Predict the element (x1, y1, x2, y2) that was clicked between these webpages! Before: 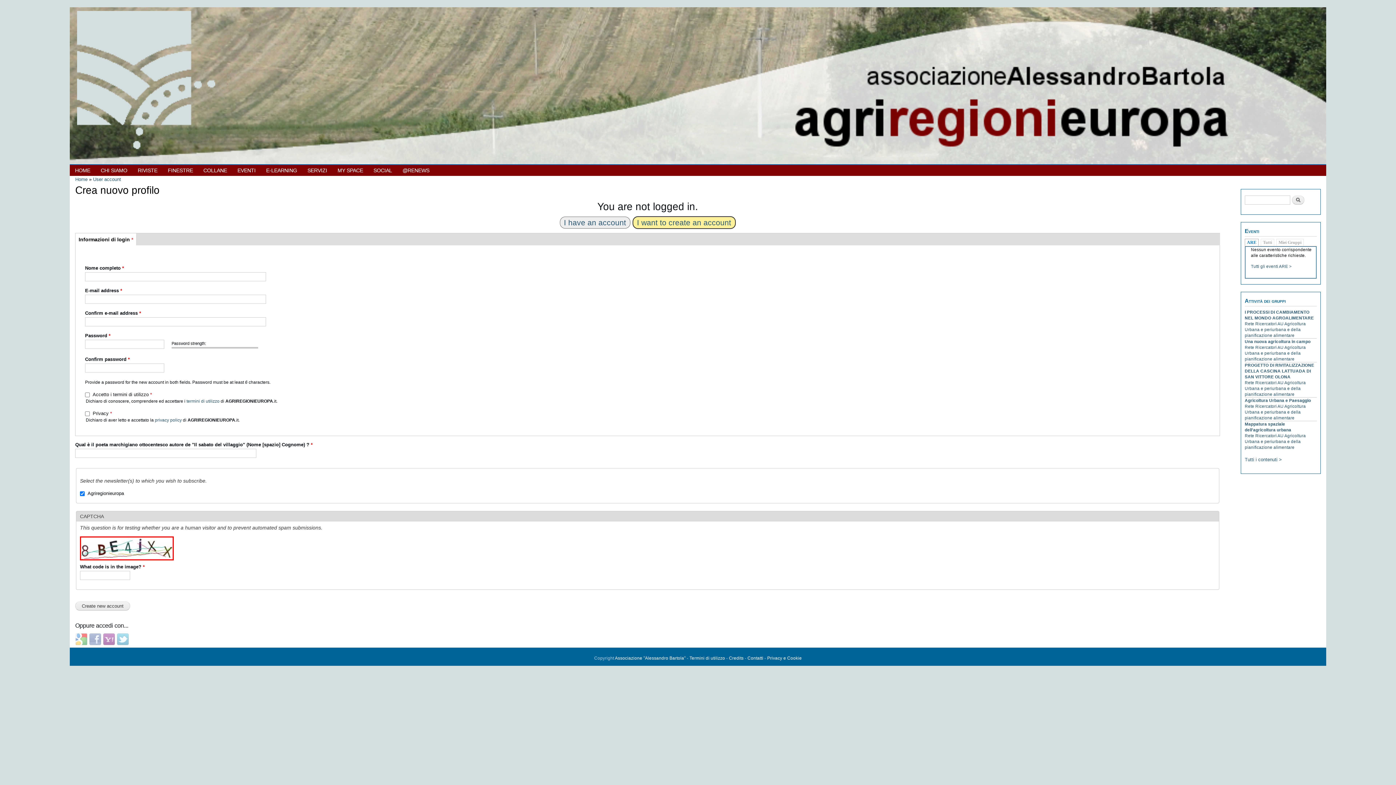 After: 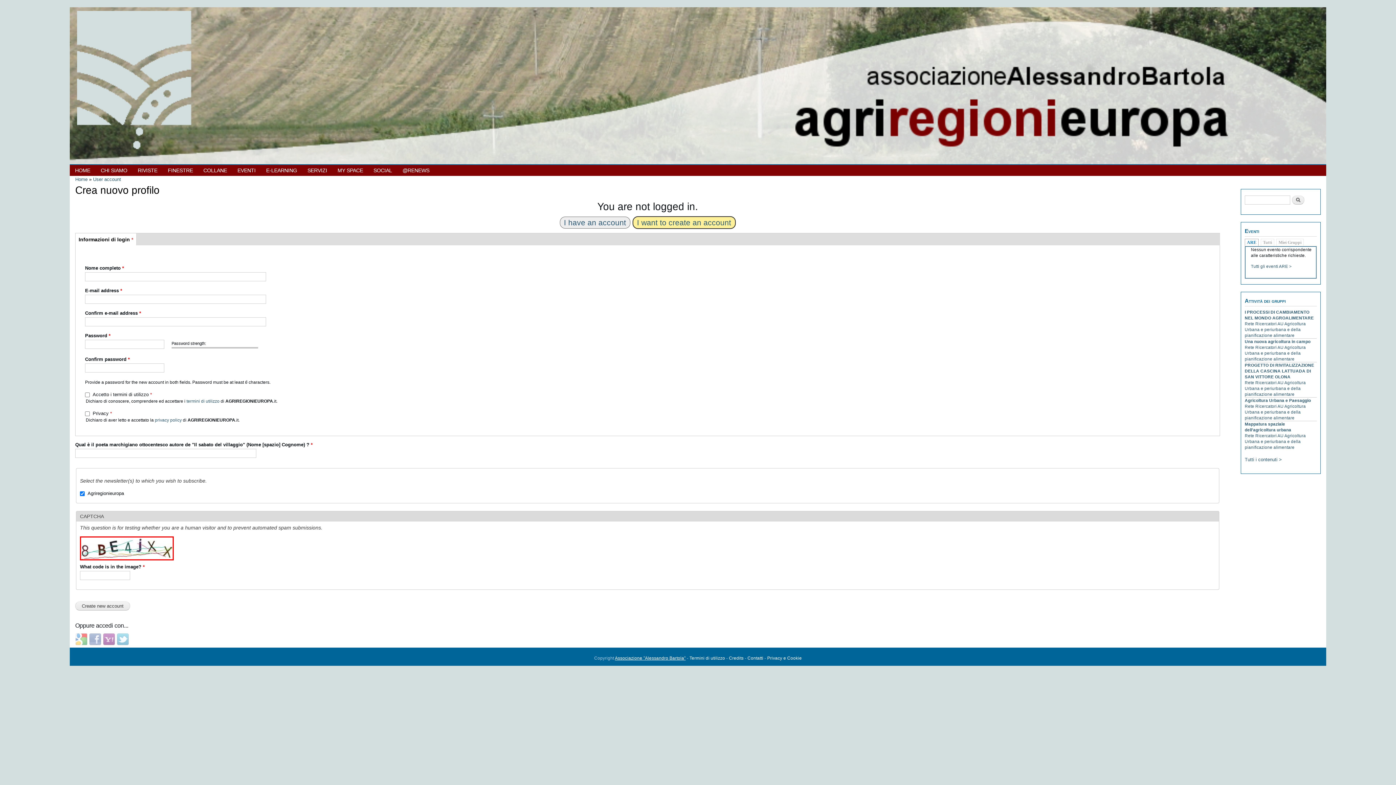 Action: bbox: (615, 655, 685, 660) label: Associazione "Alessandro Bartola"